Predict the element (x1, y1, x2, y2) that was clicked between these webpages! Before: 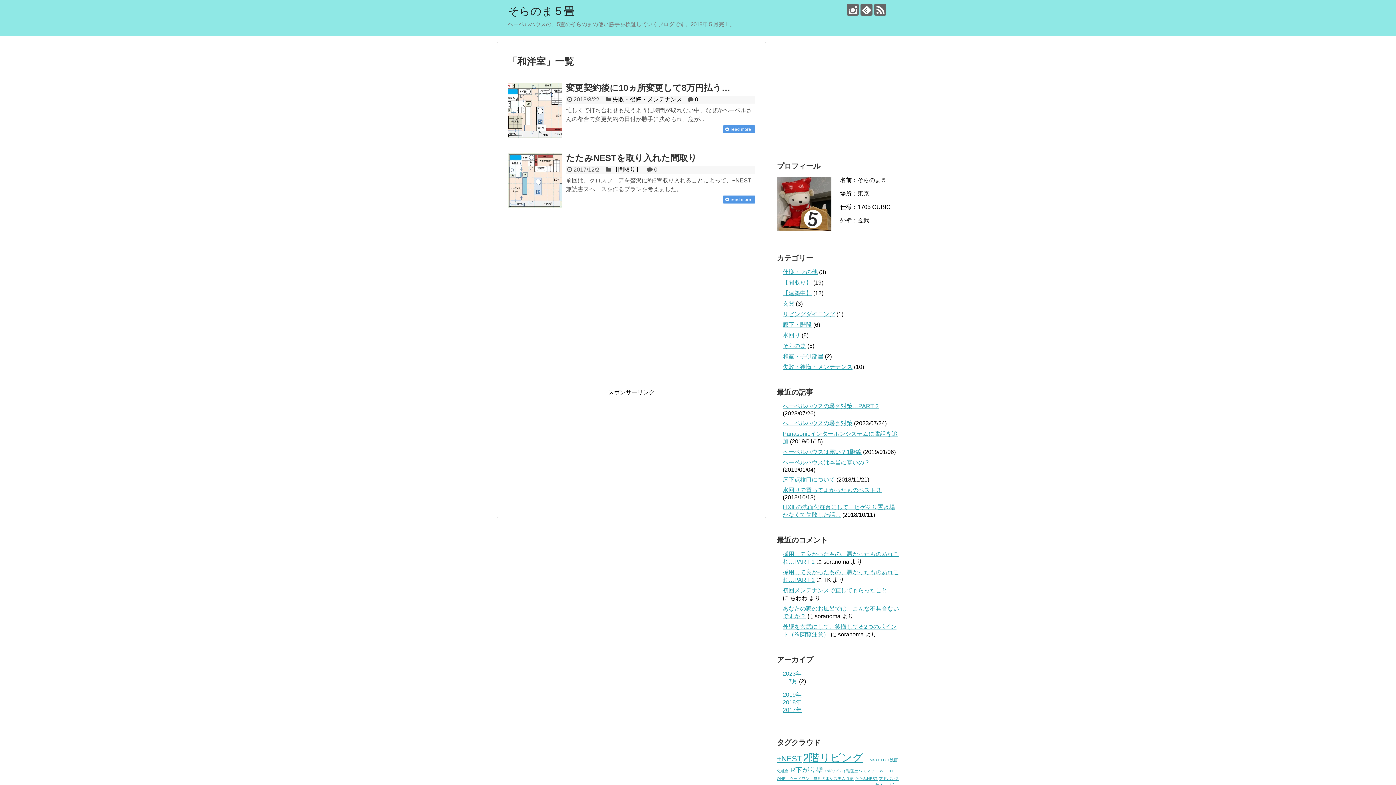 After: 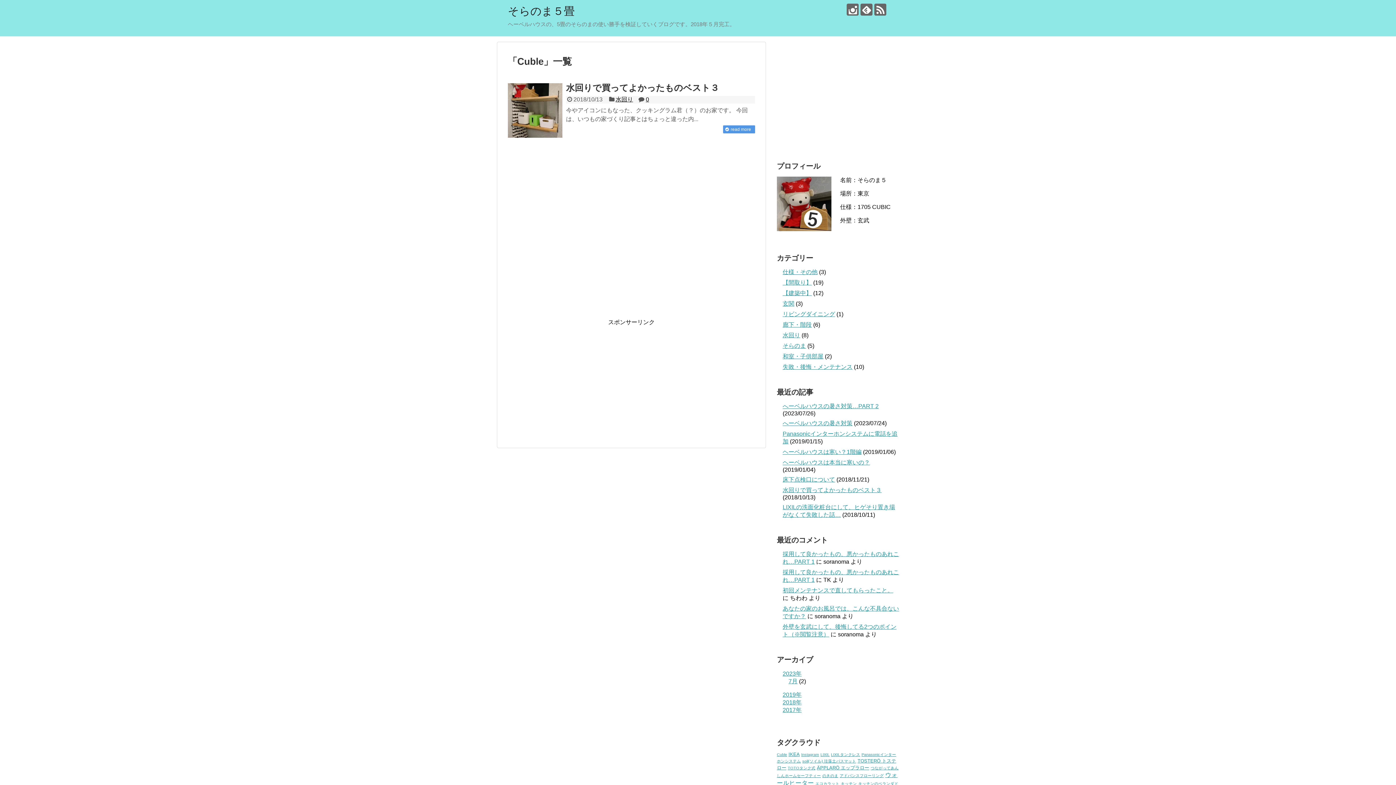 Action: bbox: (864, 758, 874, 762) label: Cuble (1個の項目)